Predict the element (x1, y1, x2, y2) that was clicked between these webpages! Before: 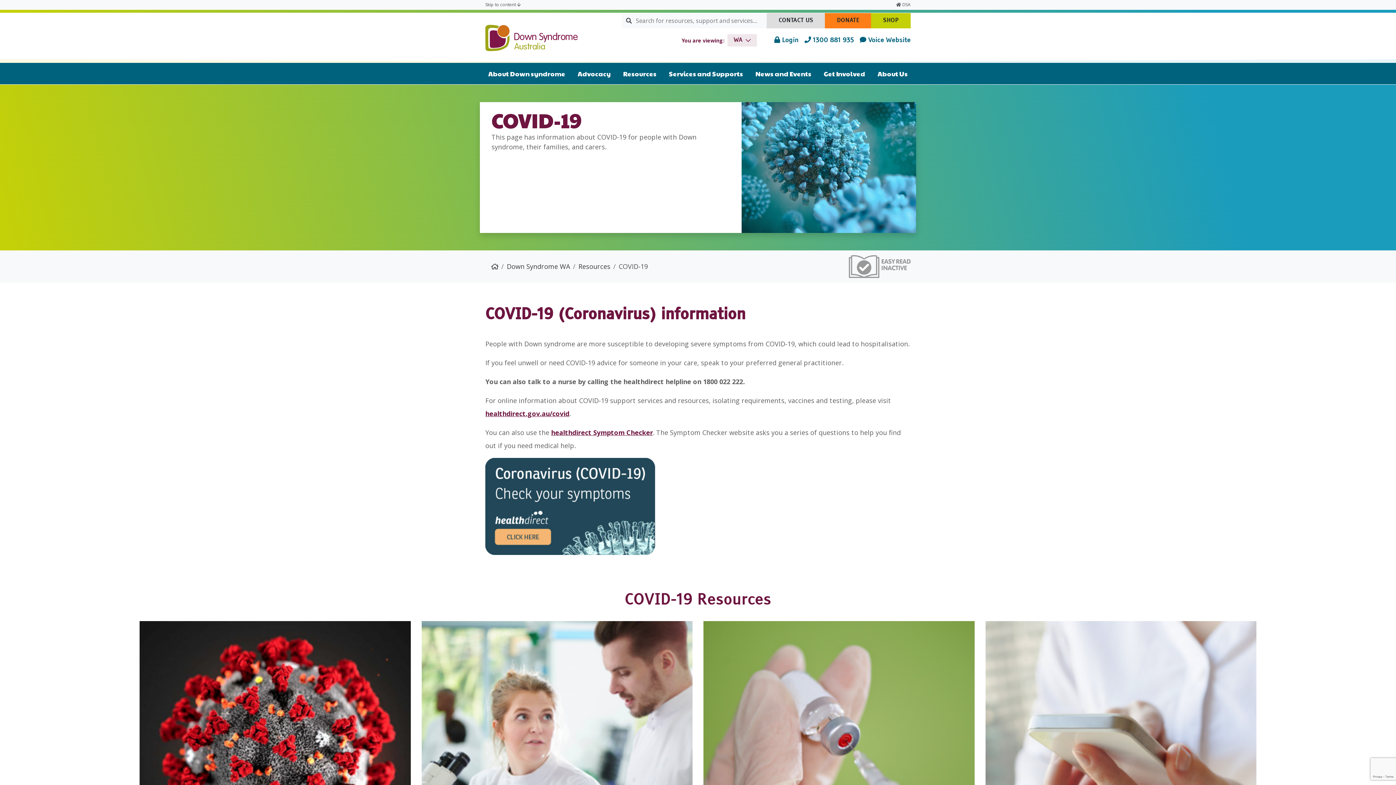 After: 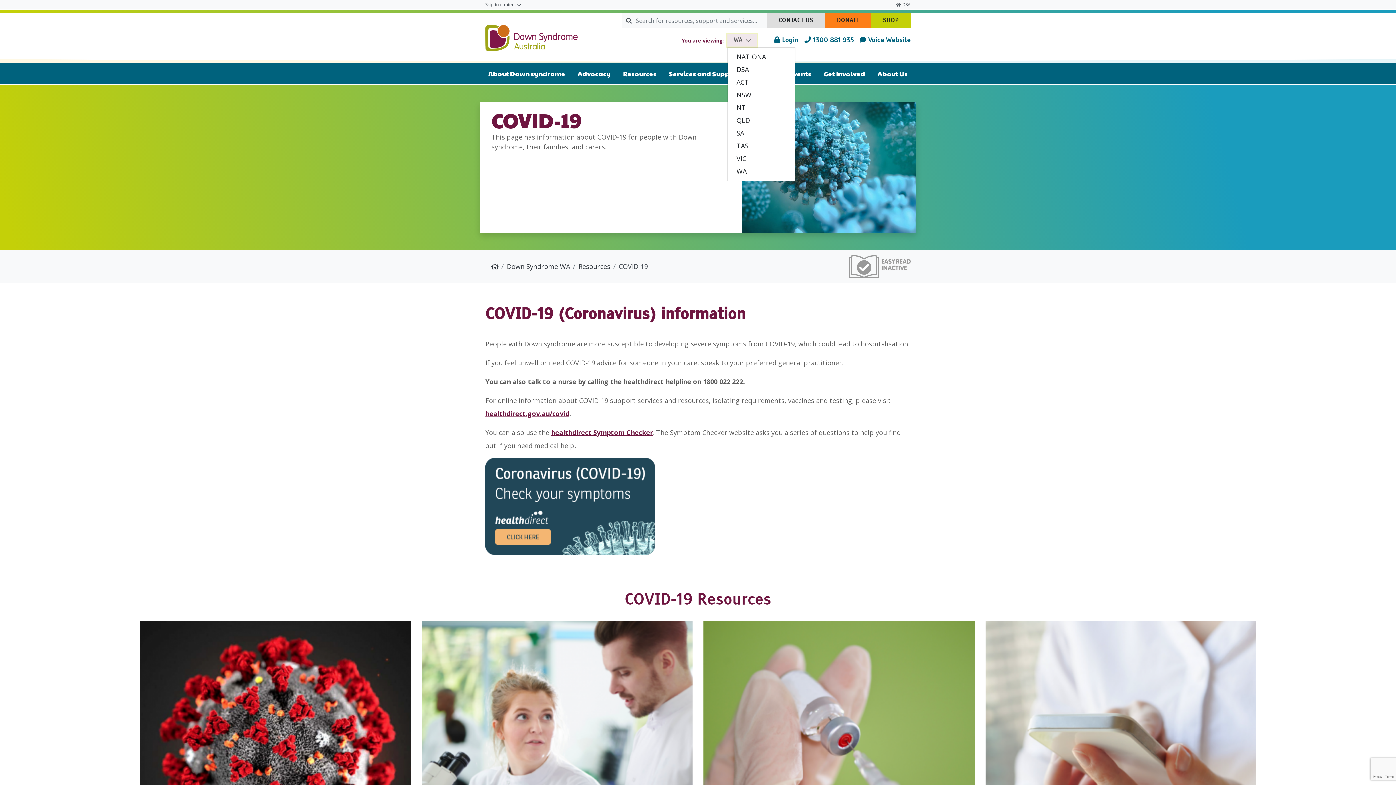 Action: label: WA bbox: (727, 34, 757, 46)